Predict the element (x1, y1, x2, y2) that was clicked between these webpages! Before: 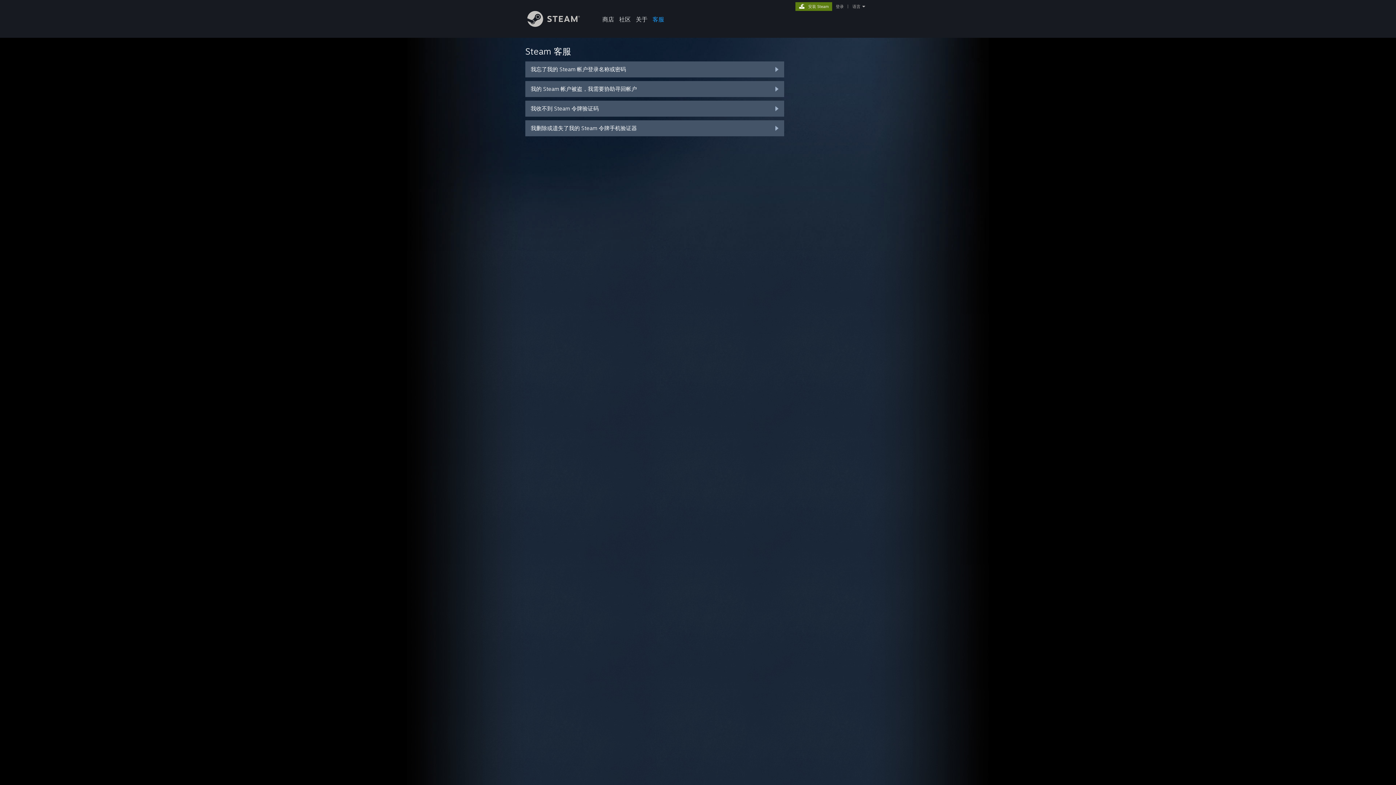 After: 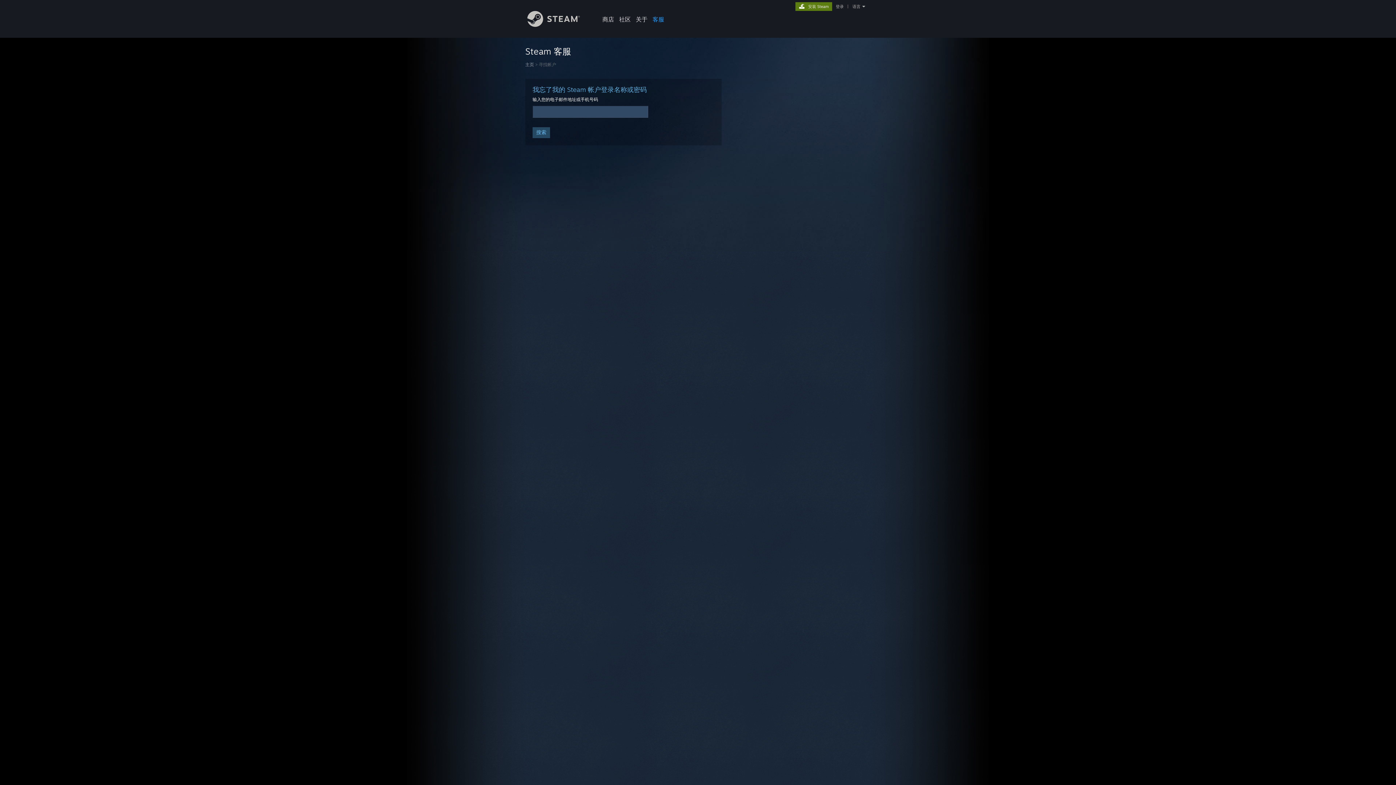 Action: label: 我忘了我的 Steam 帐户登录名称或密码 bbox: (525, 61, 784, 77)